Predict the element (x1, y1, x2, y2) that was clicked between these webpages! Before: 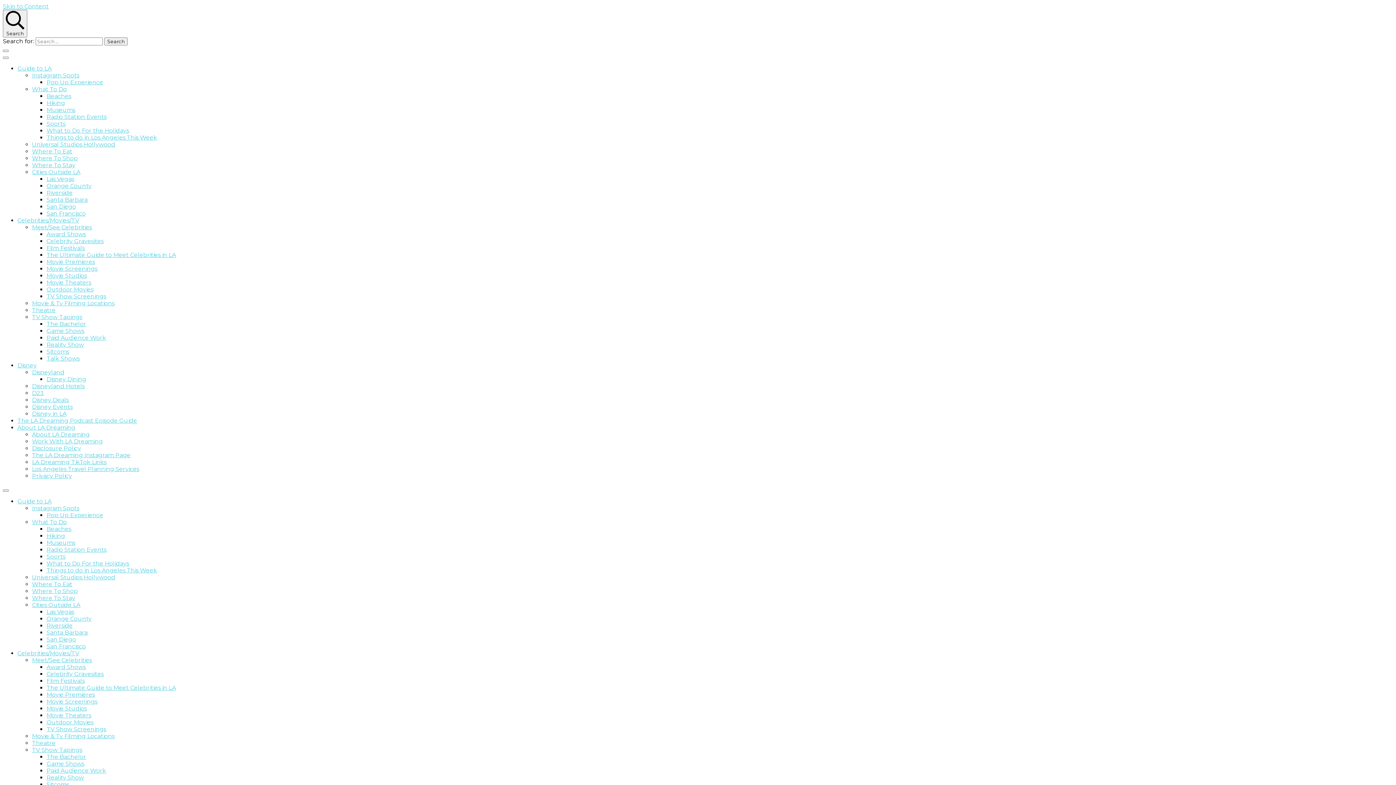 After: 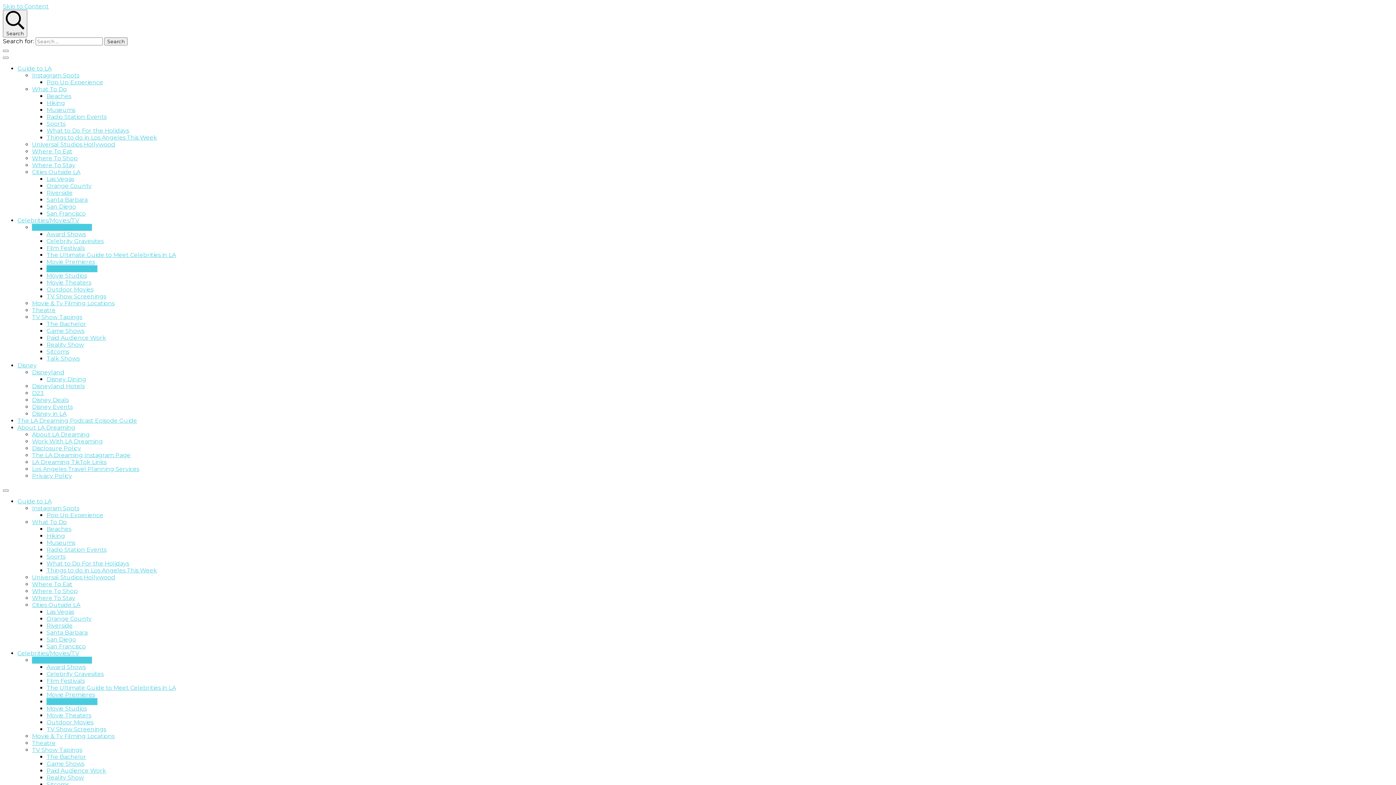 Action: bbox: (46, 265, 97, 272) label: Movie Screenings